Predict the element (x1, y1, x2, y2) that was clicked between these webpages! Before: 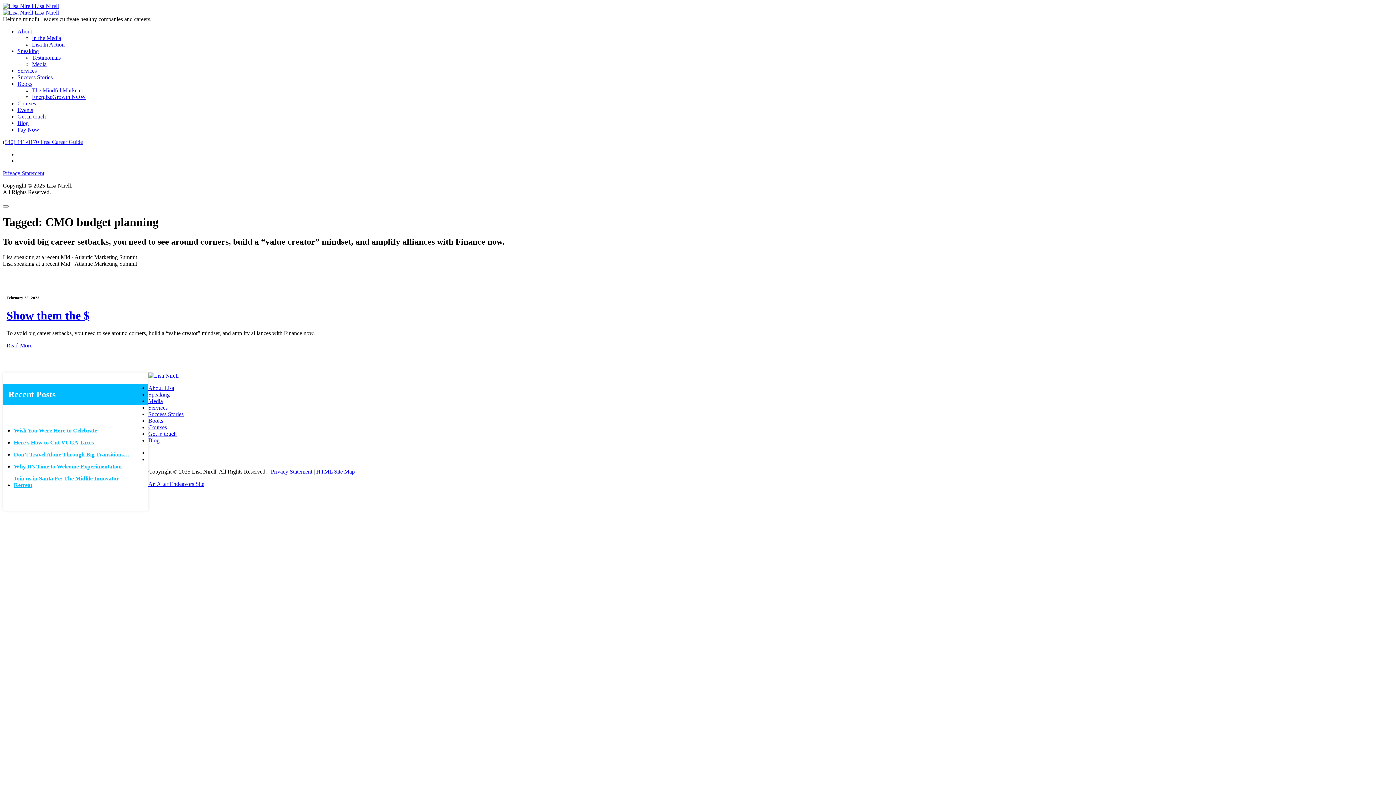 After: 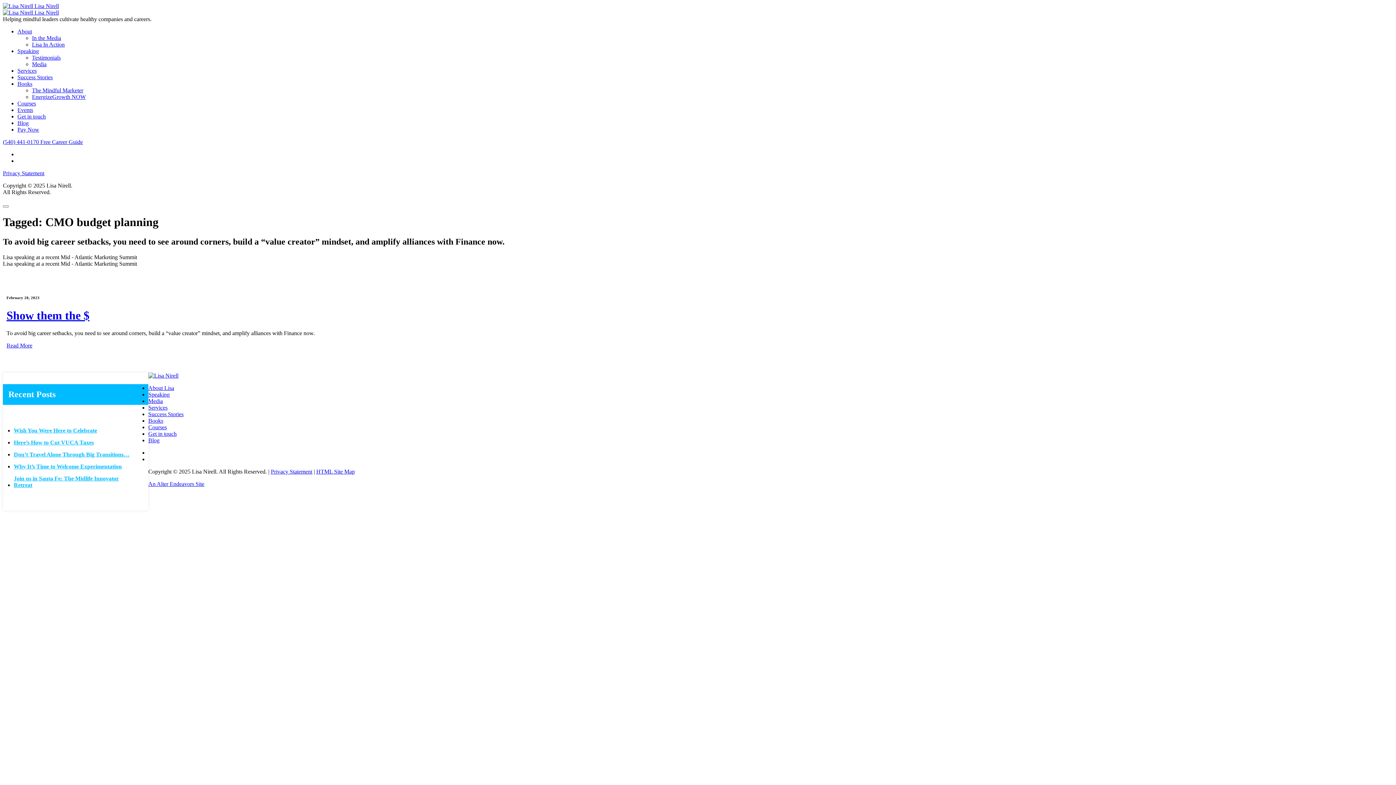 Action: bbox: (2, 138, 40, 145) label: ‪(540) 441-0170 